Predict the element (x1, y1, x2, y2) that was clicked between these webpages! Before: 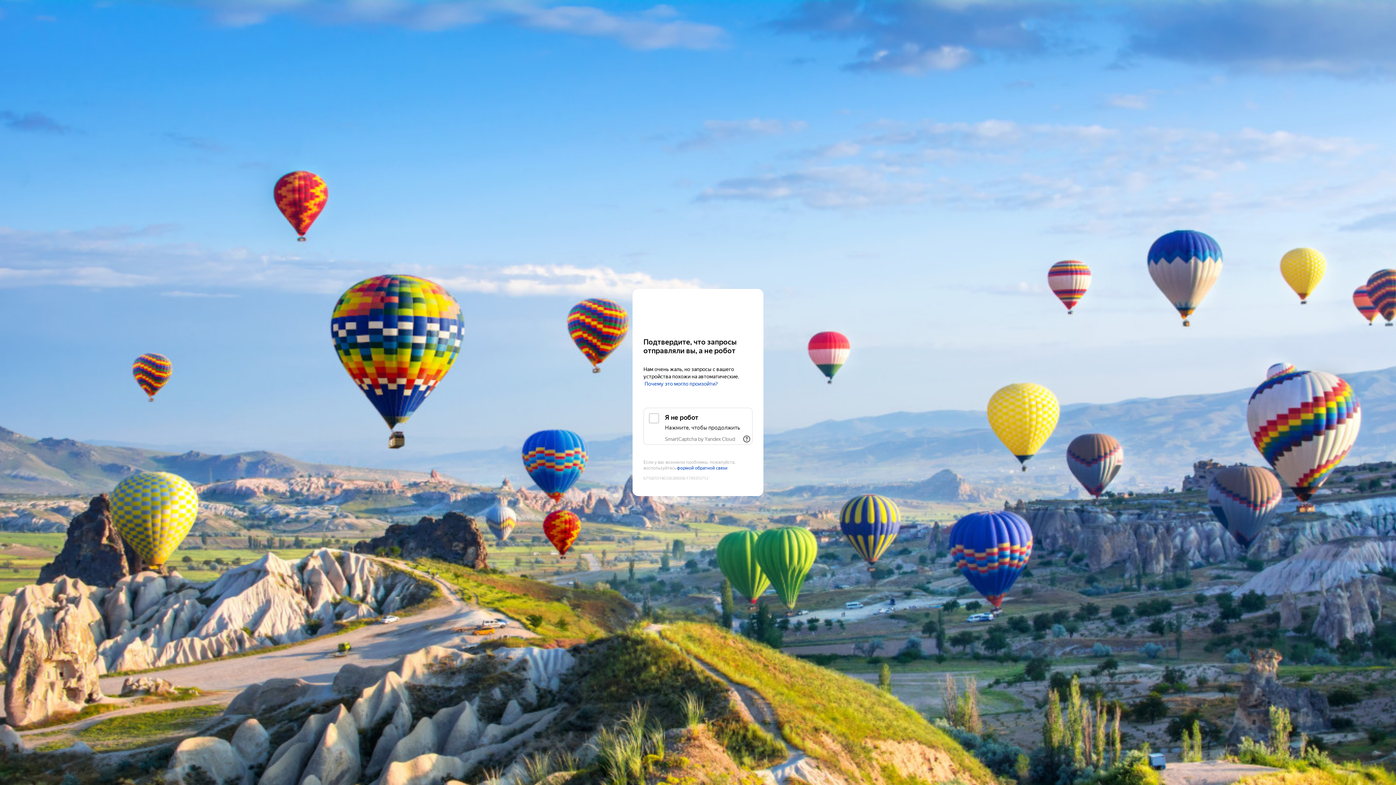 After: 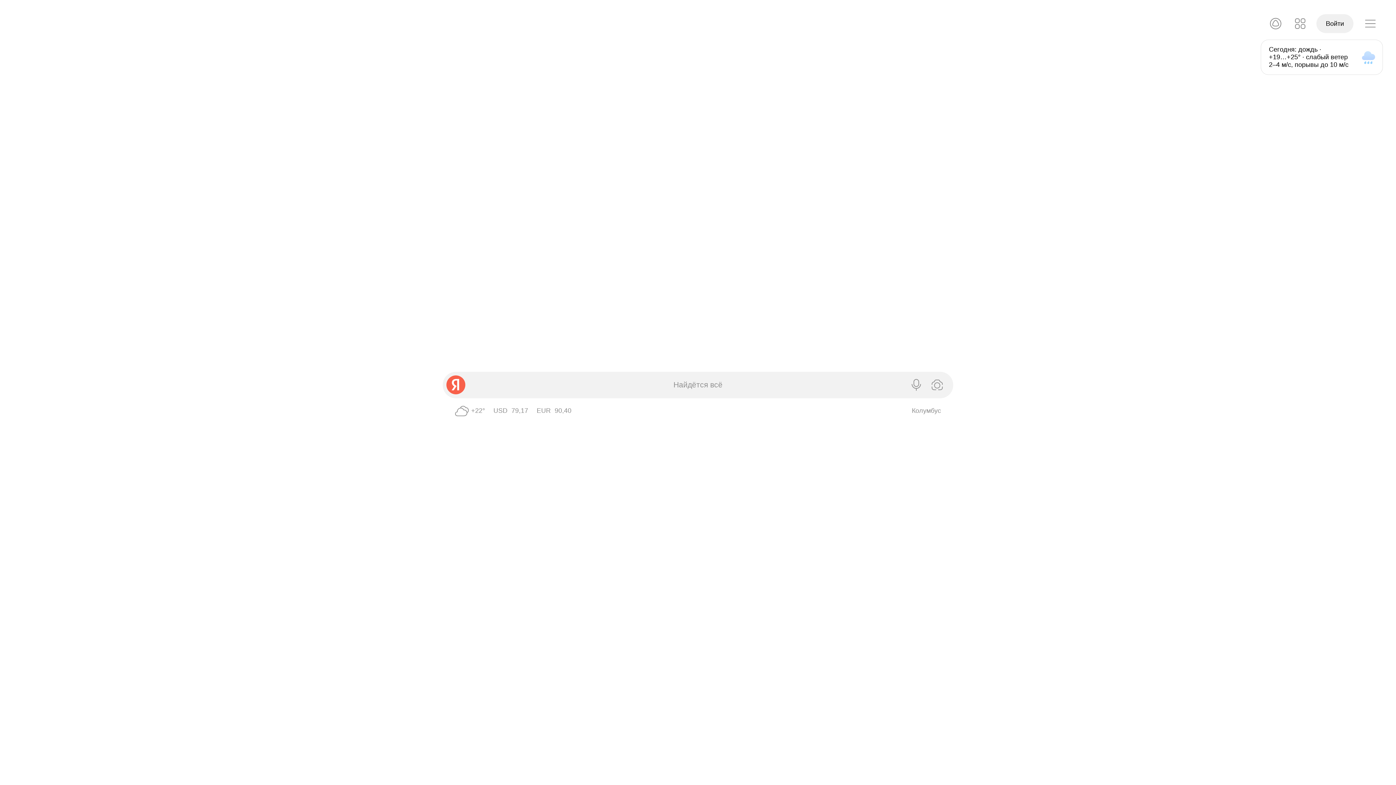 Action: bbox: (643, 303, 752, 316) label: Yandex